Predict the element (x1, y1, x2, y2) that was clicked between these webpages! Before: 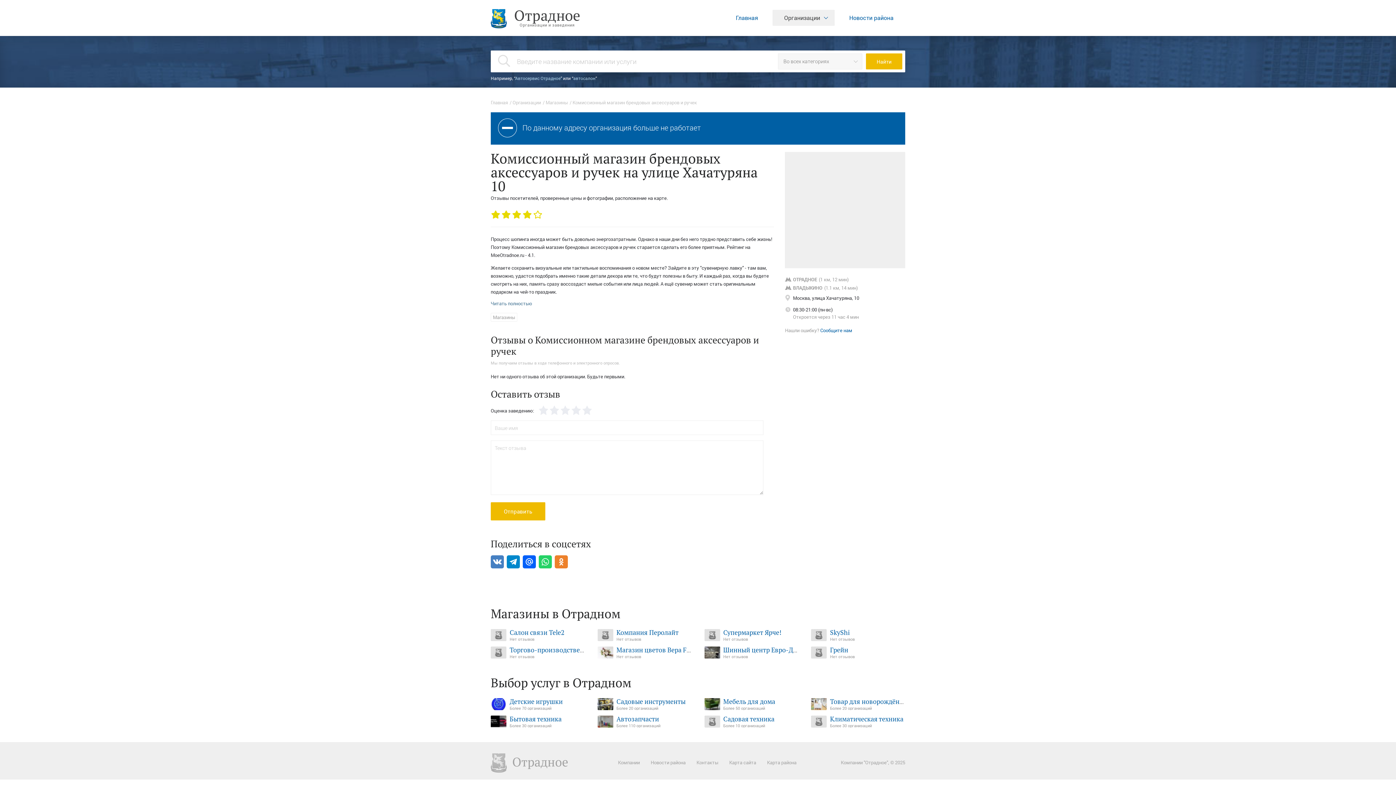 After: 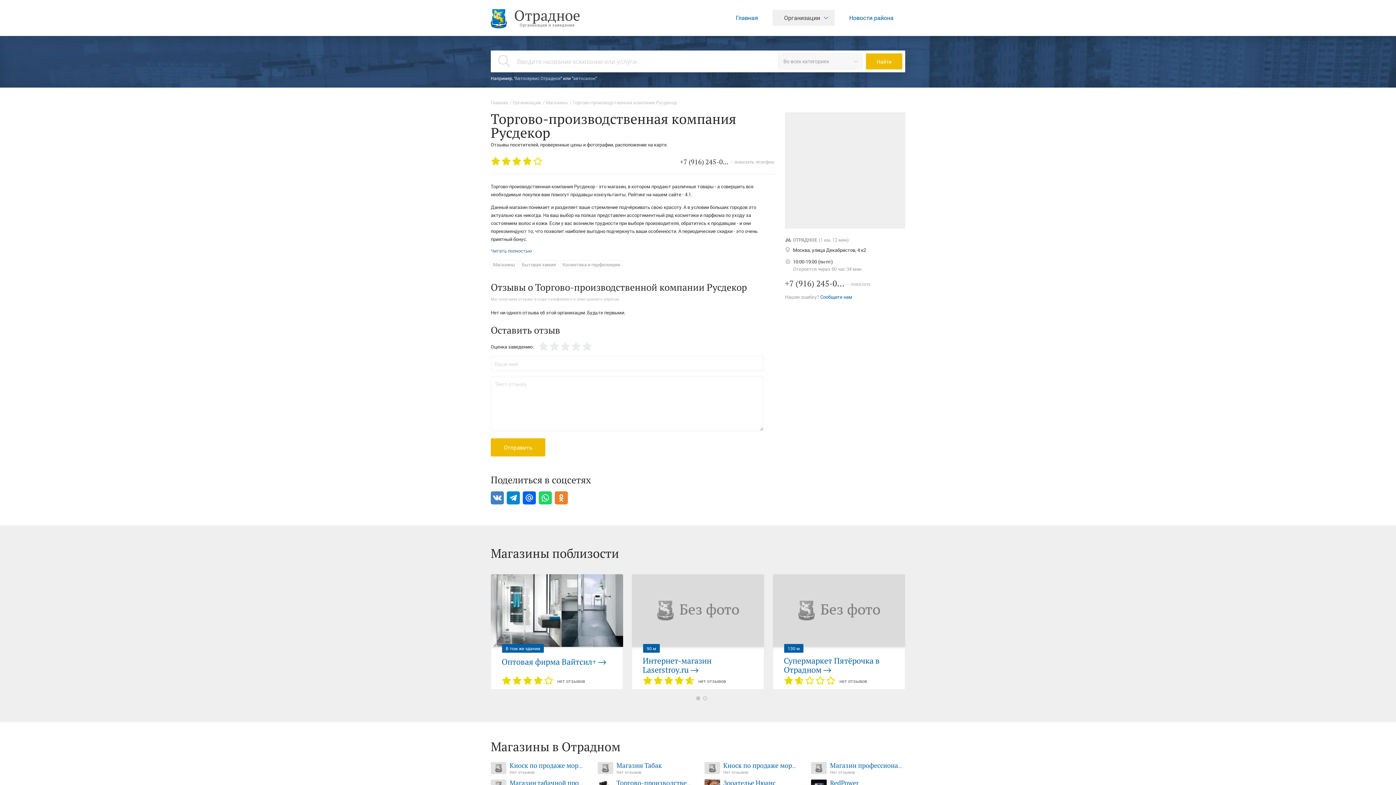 Action: bbox: (490, 646, 506, 658)